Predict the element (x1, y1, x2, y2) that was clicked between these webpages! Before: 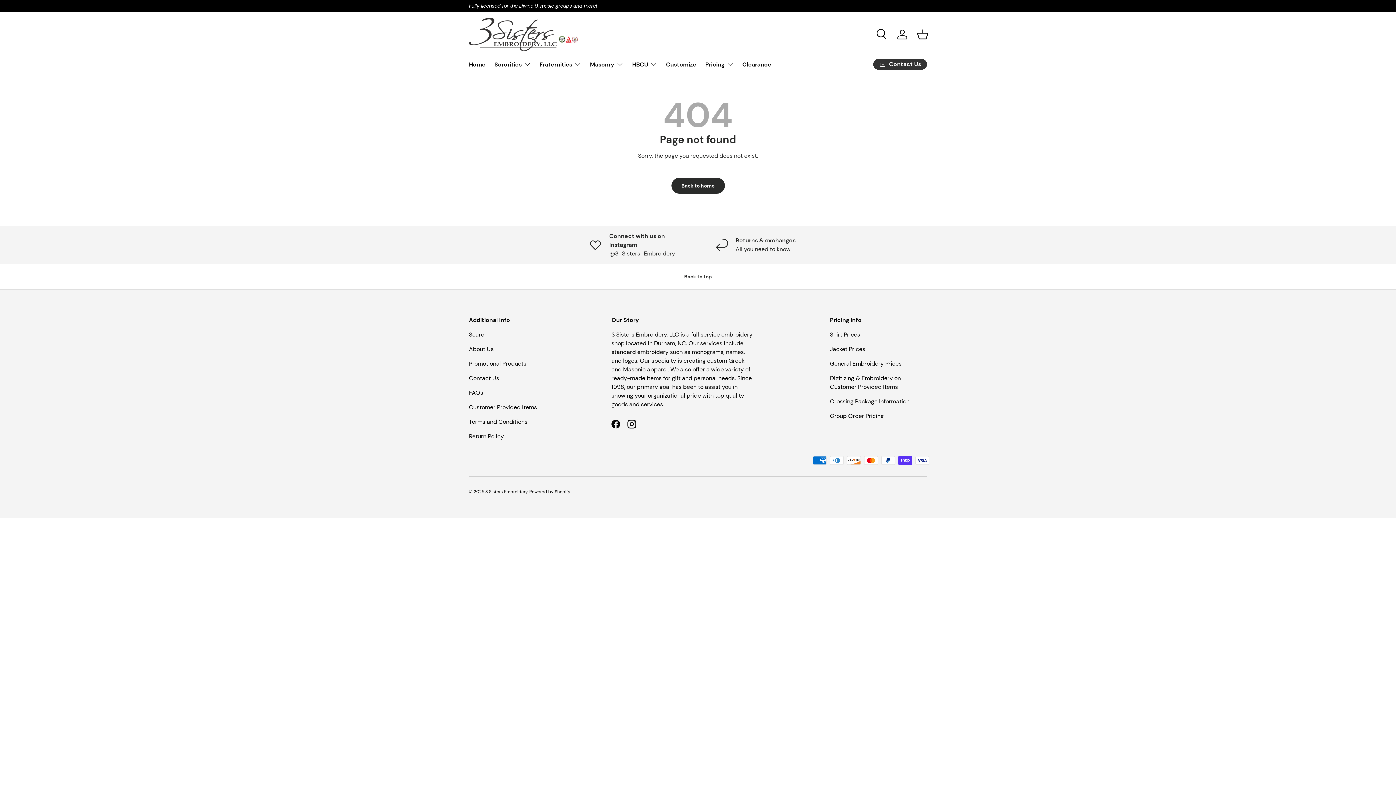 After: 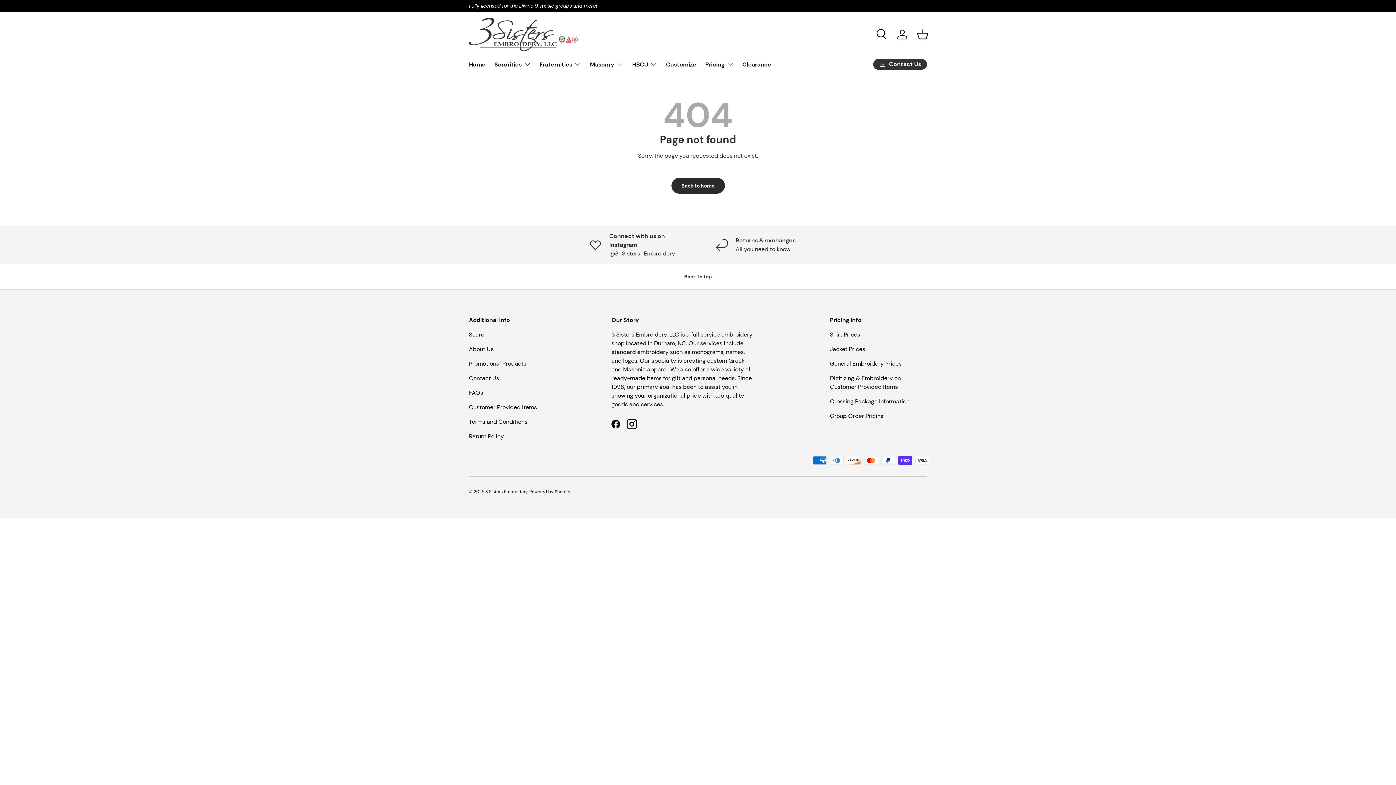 Action: bbox: (624, 416, 640, 432) label: Instagram